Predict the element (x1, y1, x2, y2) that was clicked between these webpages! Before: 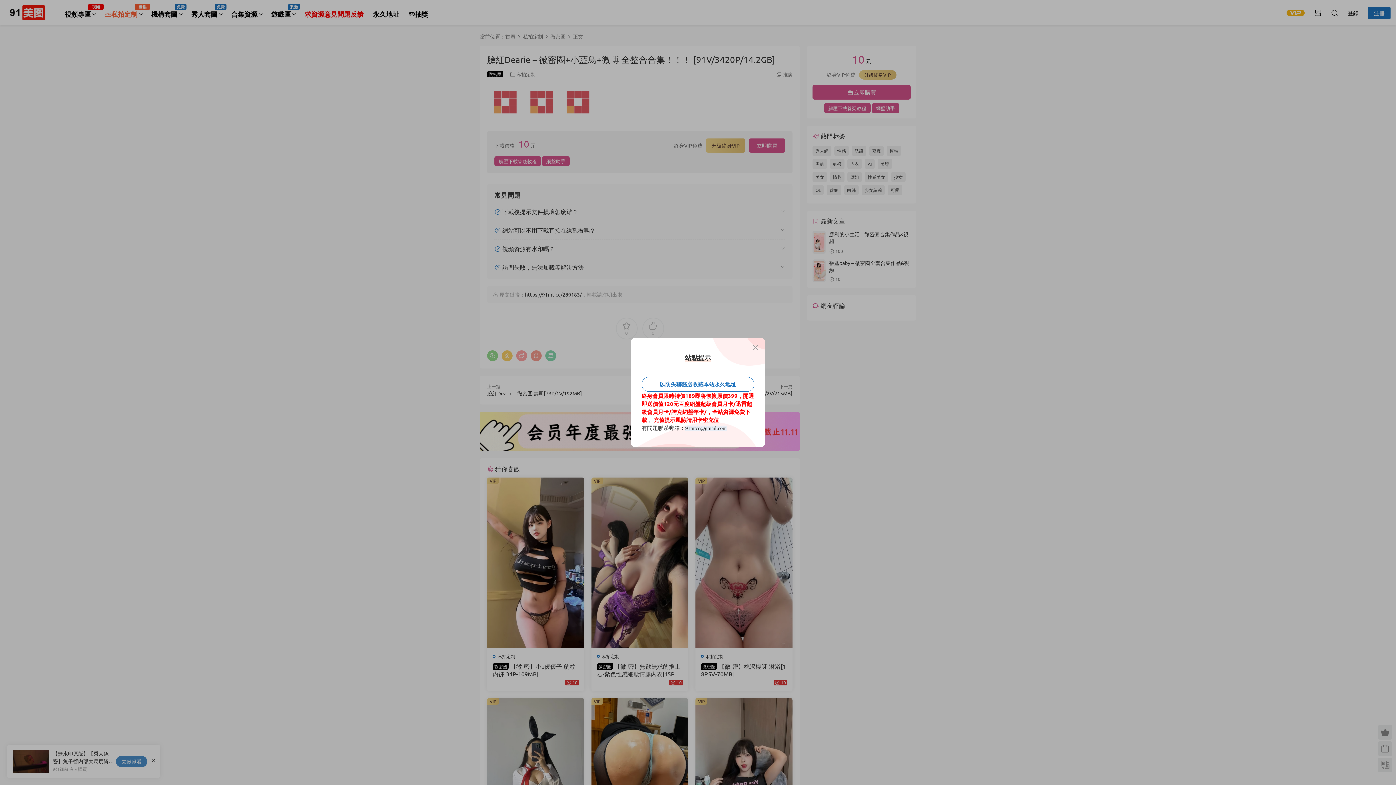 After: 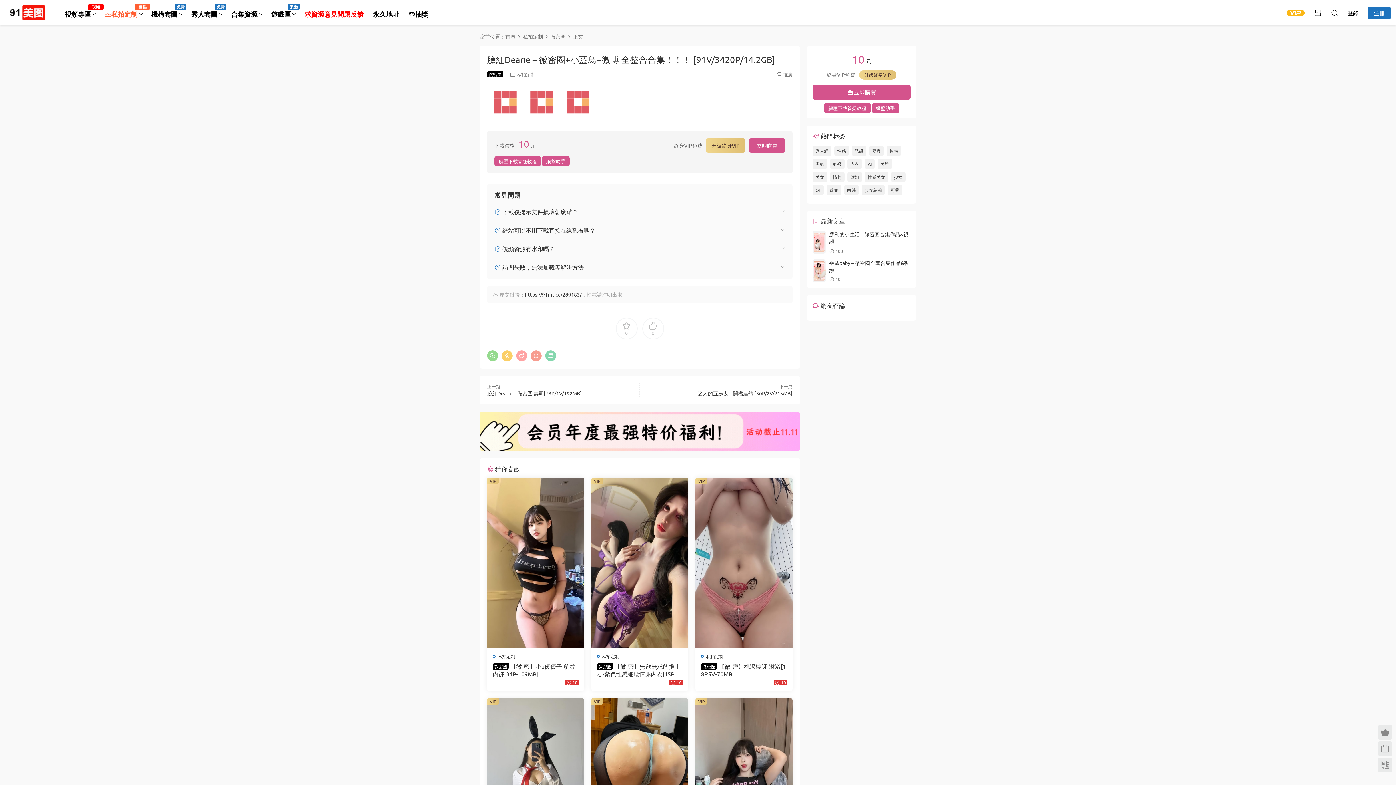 Action: bbox: (751, 343, 760, 352)